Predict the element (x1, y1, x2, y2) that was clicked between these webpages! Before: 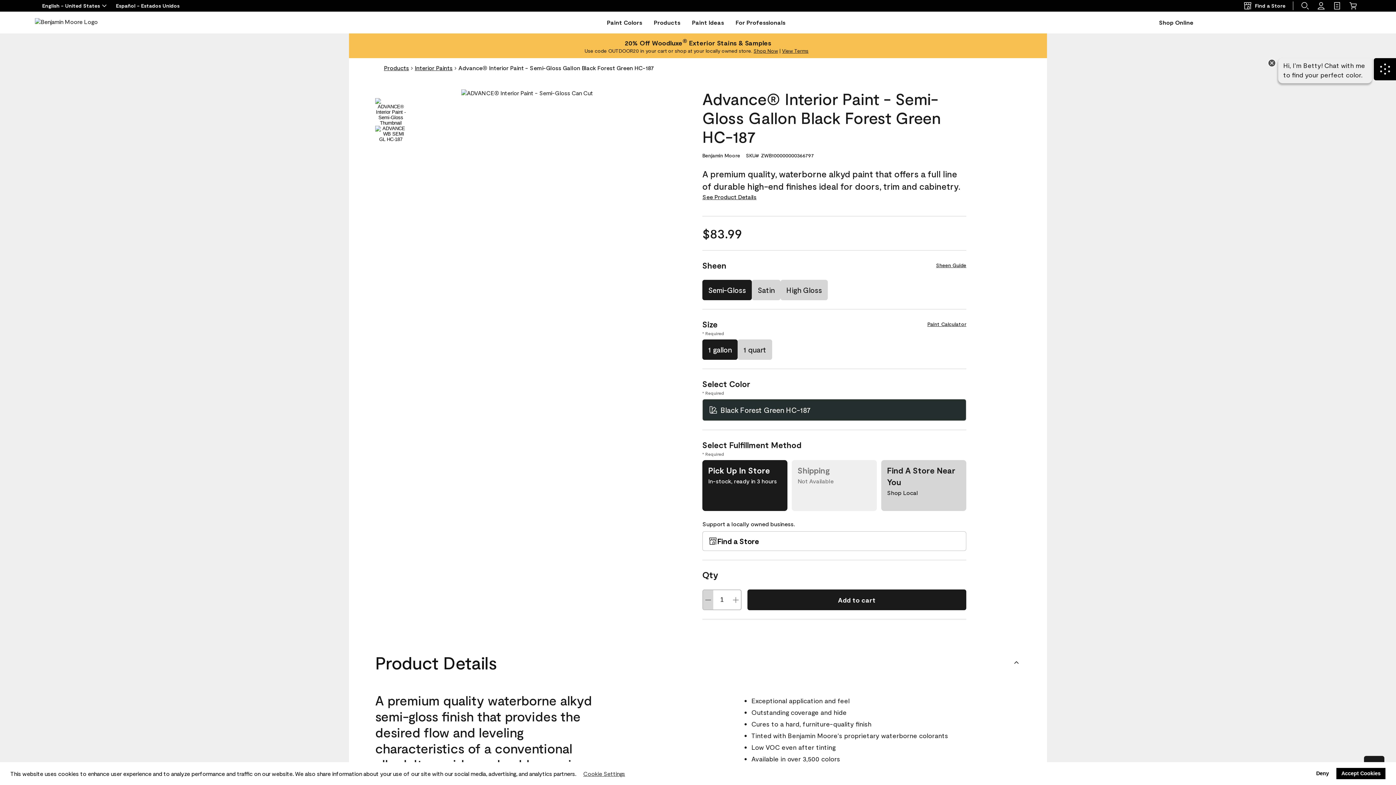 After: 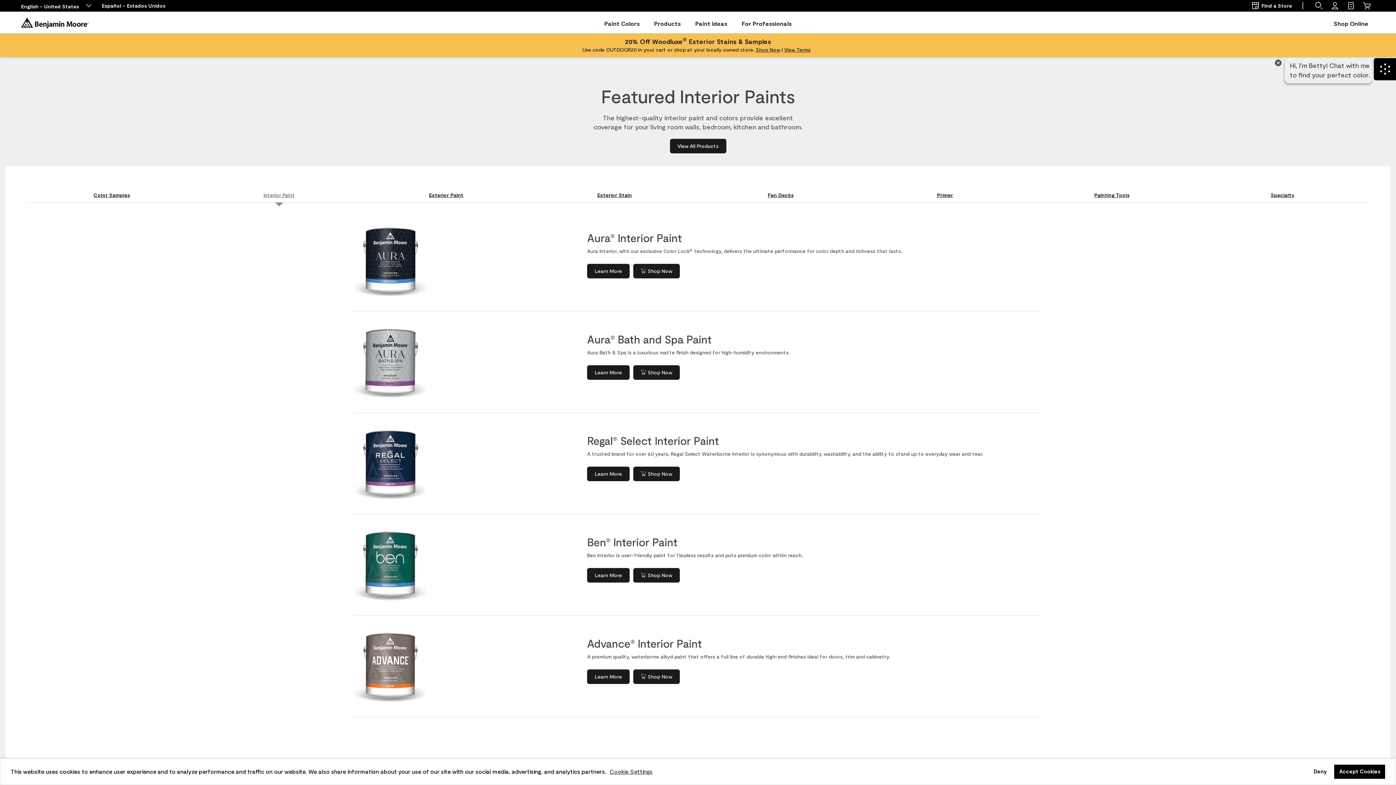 Action: bbox: (414, 64, 452, 72) label: Interior Paints